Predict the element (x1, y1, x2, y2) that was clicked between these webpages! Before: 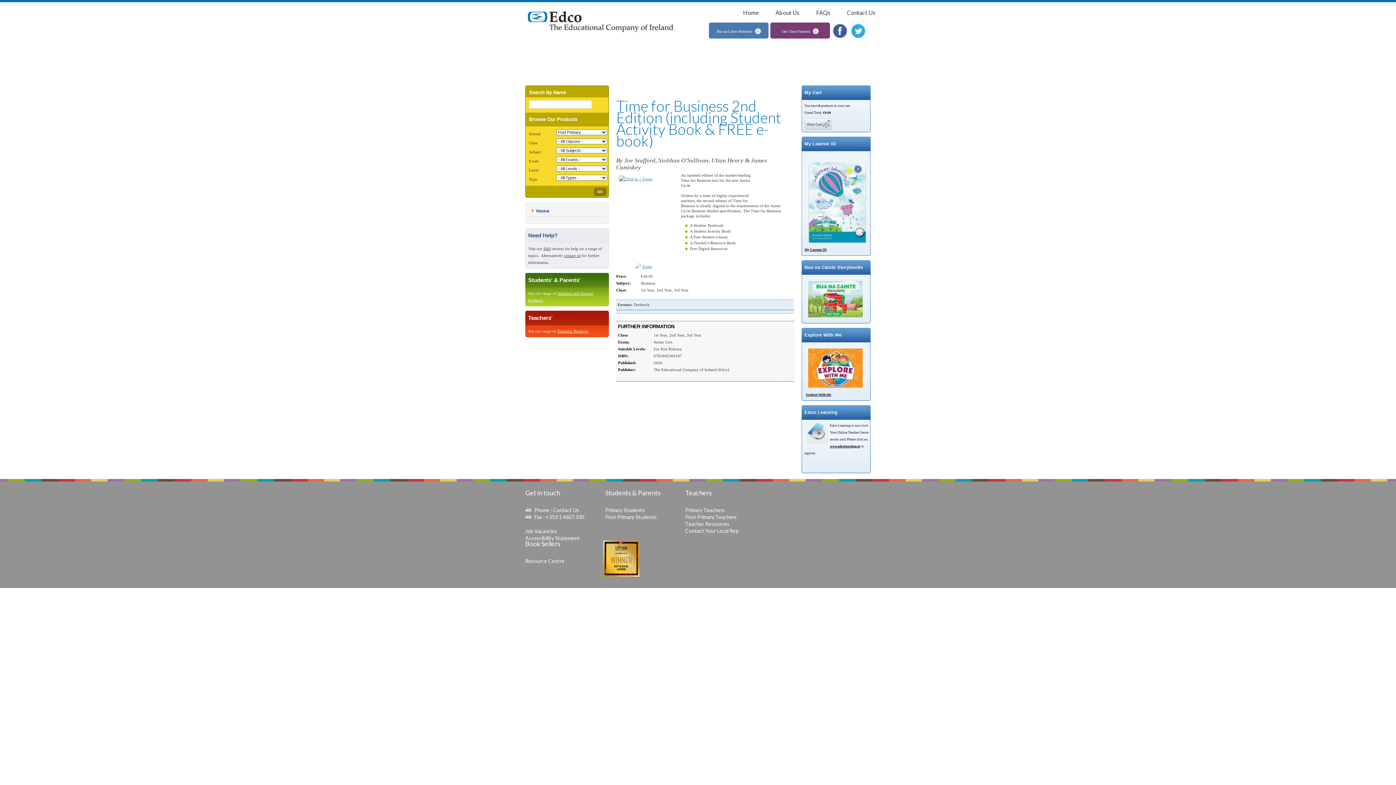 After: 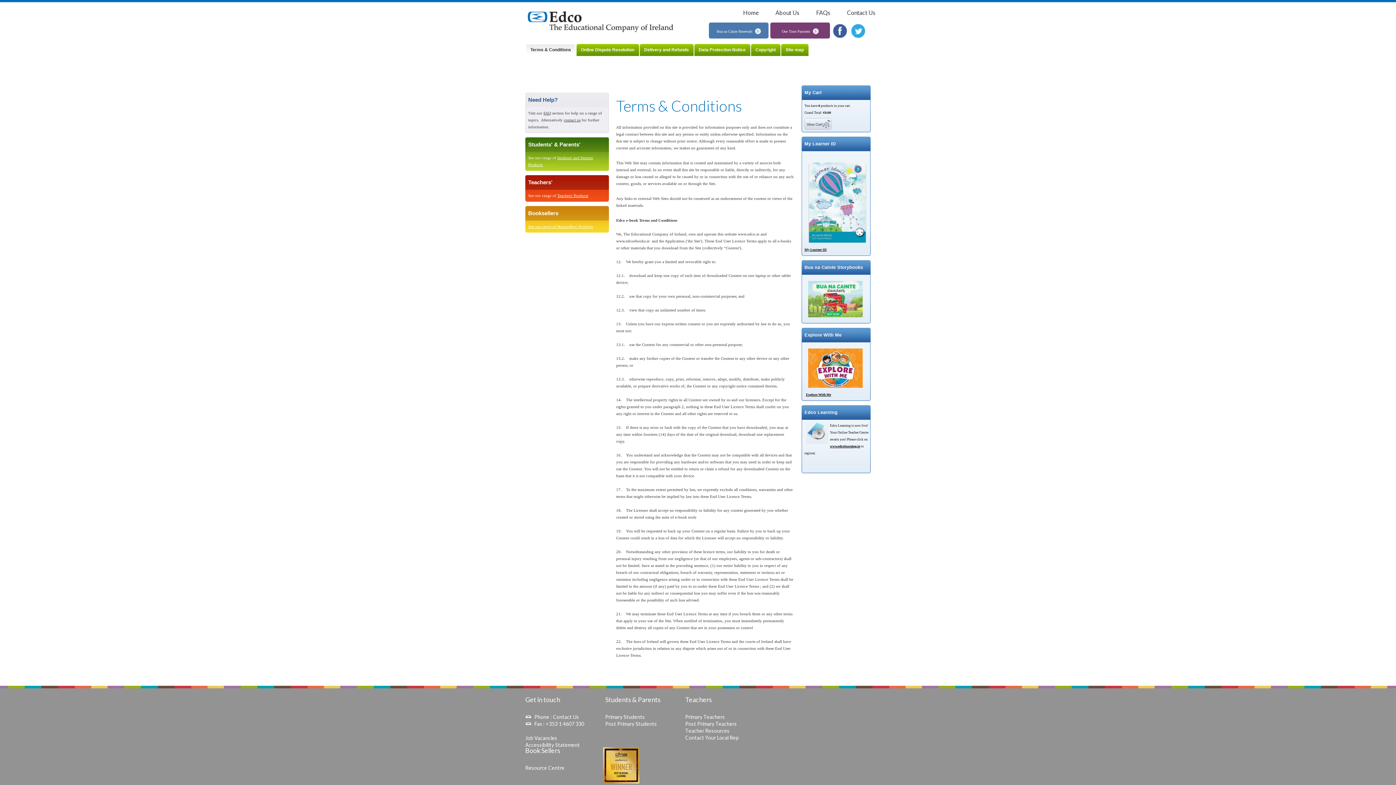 Action: bbox: (667, 598, 705, 602) label: Terms & Conditions